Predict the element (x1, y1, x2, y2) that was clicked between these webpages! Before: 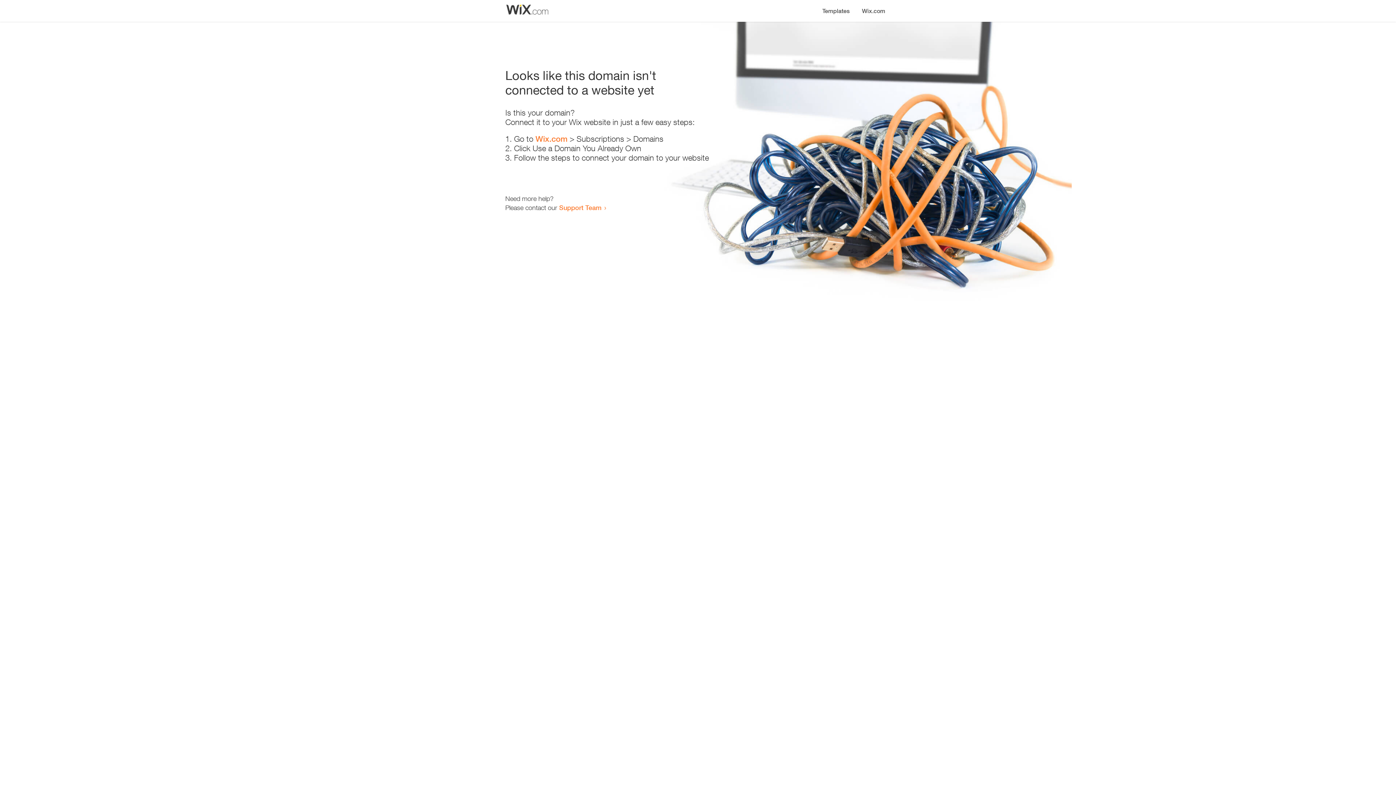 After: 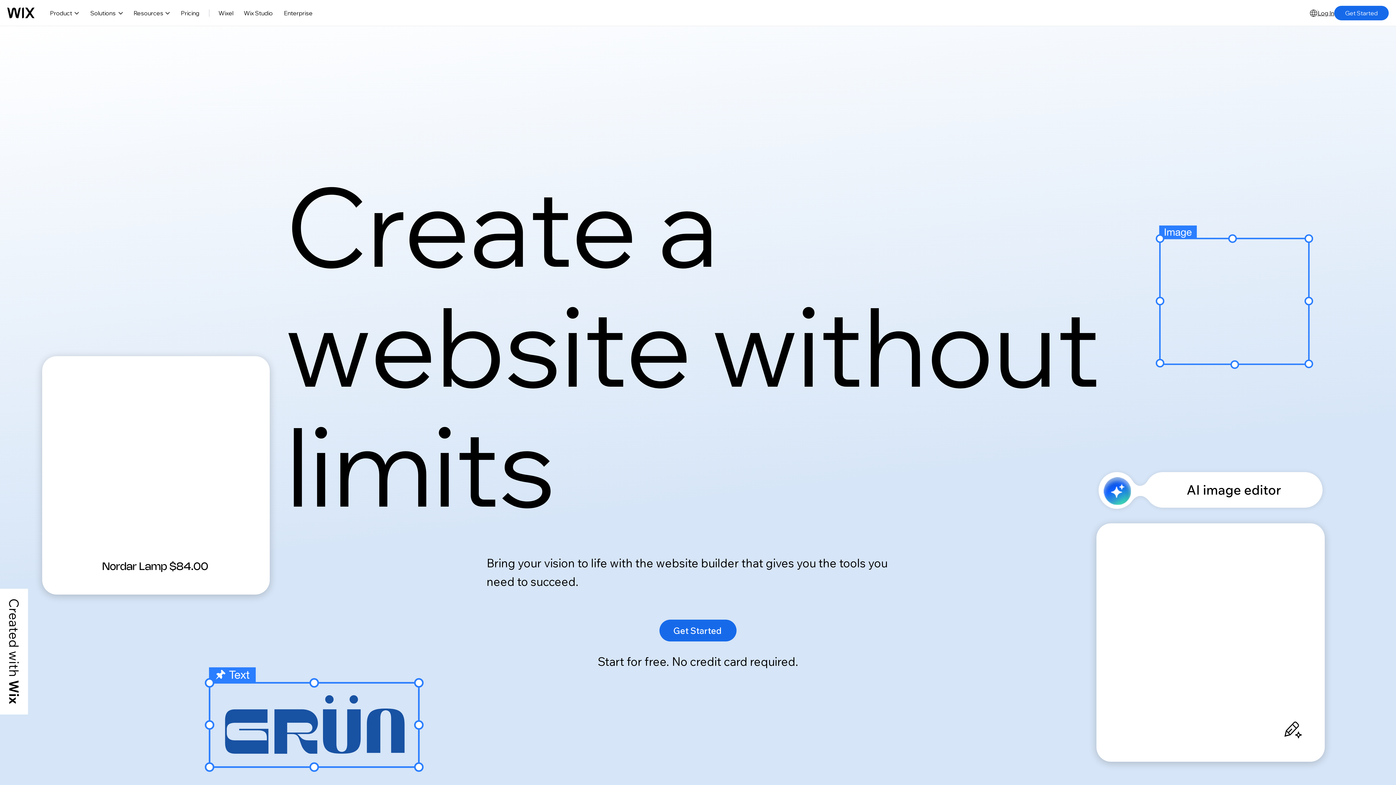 Action: label: Wix.com bbox: (856, 0, 890, 14)